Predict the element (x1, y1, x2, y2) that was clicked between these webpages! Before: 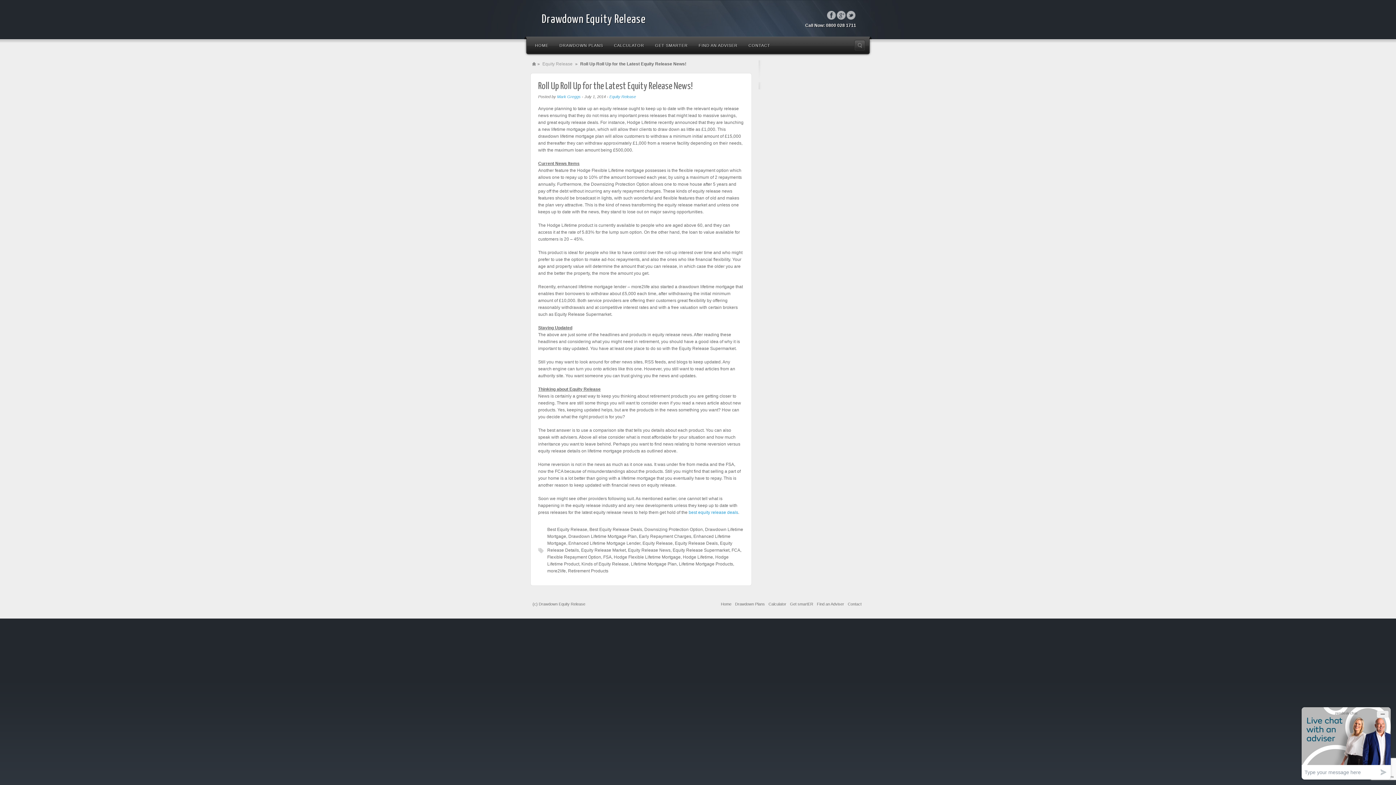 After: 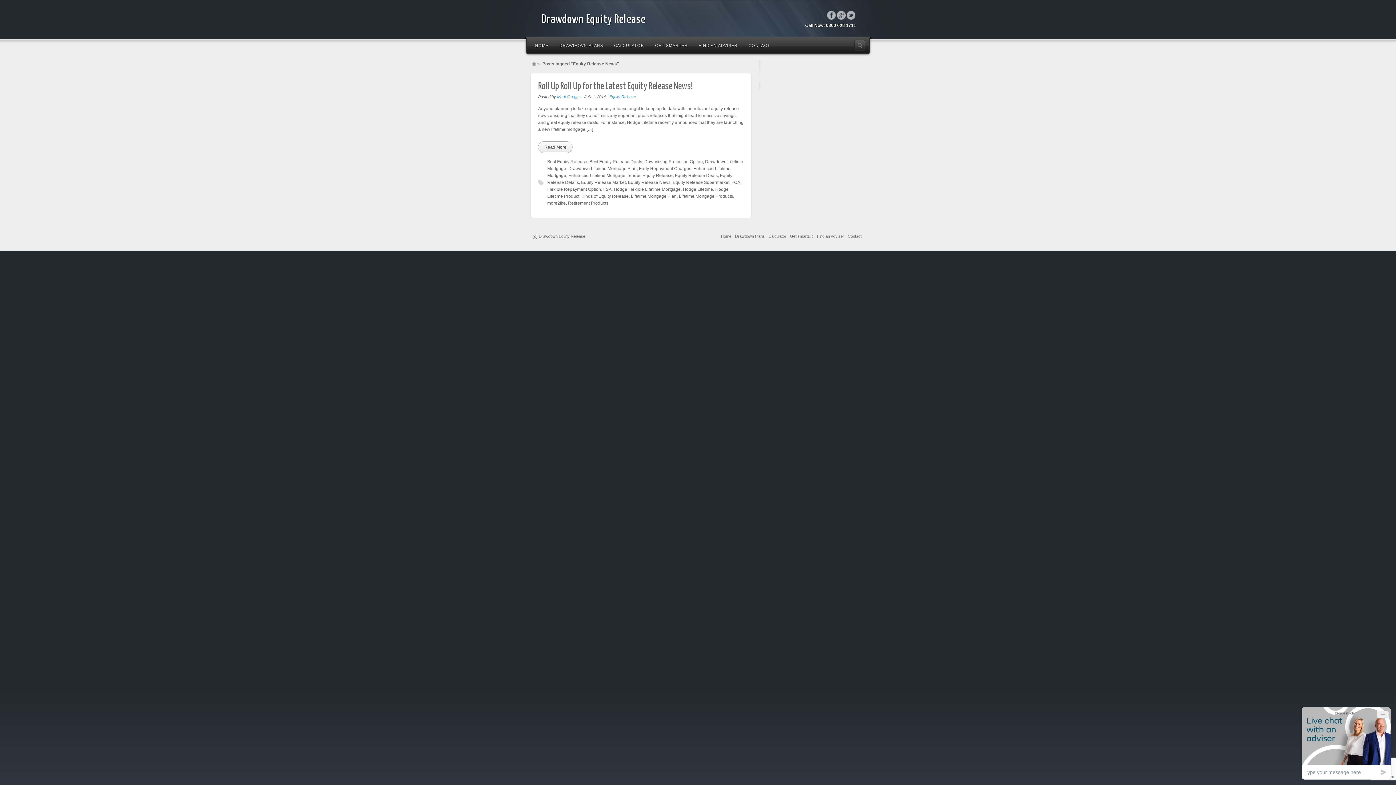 Action: bbox: (628, 547, 670, 553) label: Equity Release News